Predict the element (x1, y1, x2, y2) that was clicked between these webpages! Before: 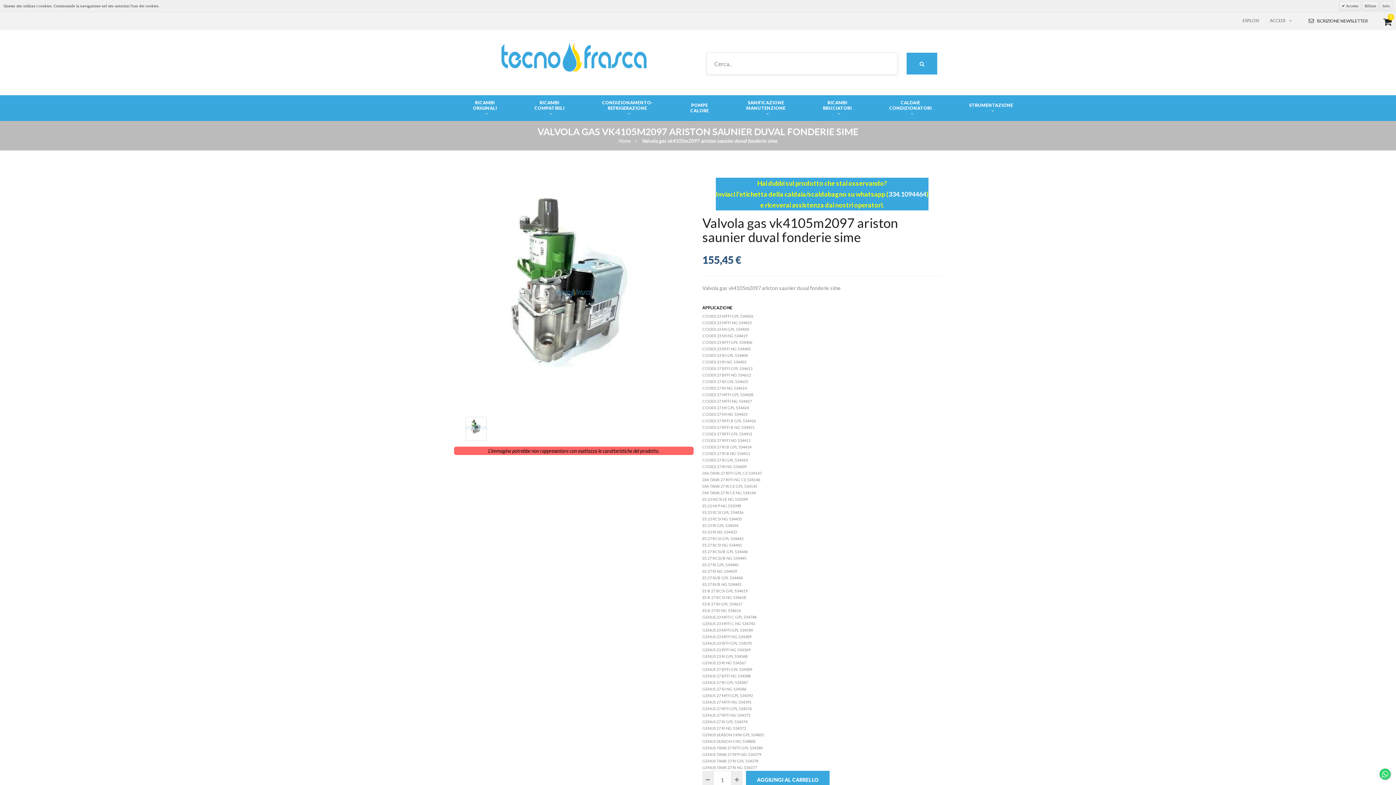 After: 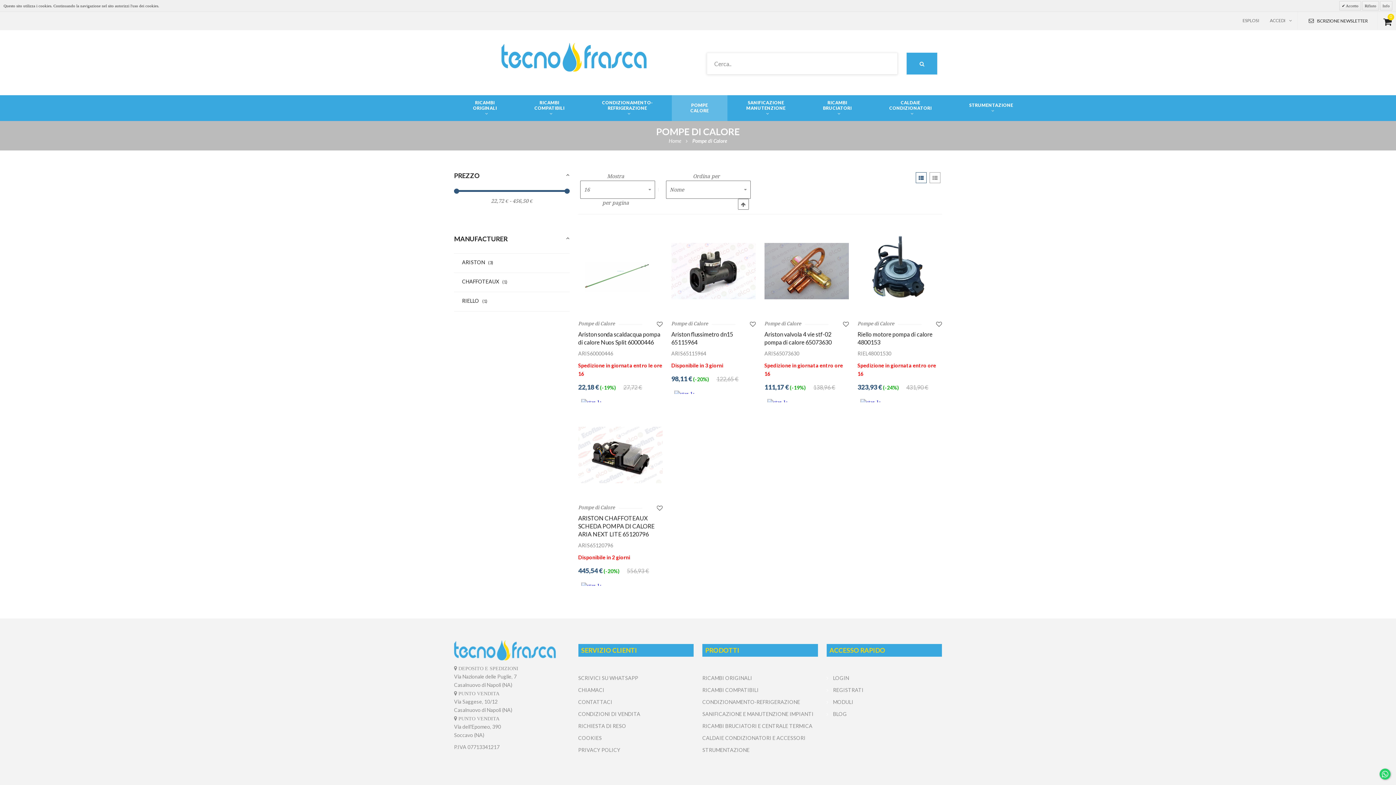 Action: label: POMPE CALORE bbox: (684, 97, 714, 118)